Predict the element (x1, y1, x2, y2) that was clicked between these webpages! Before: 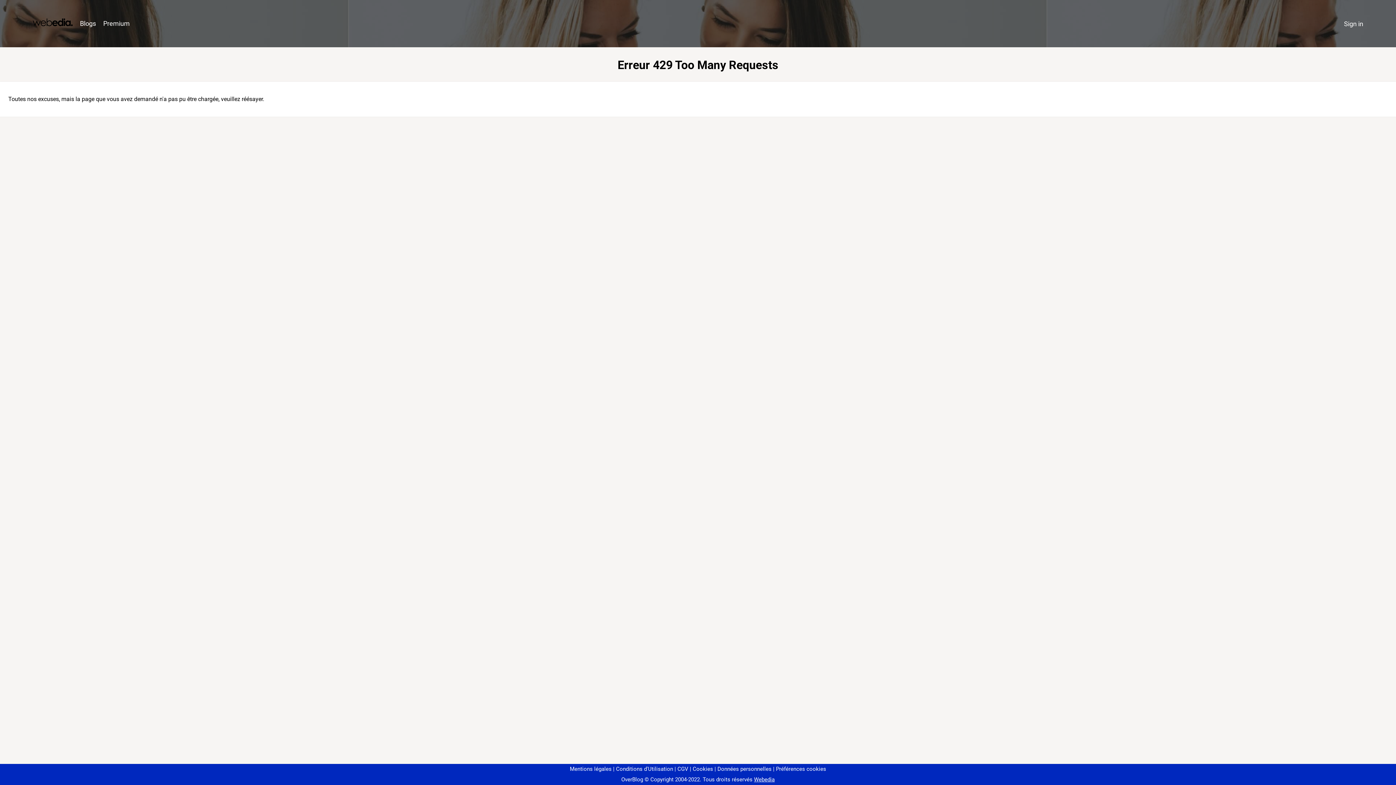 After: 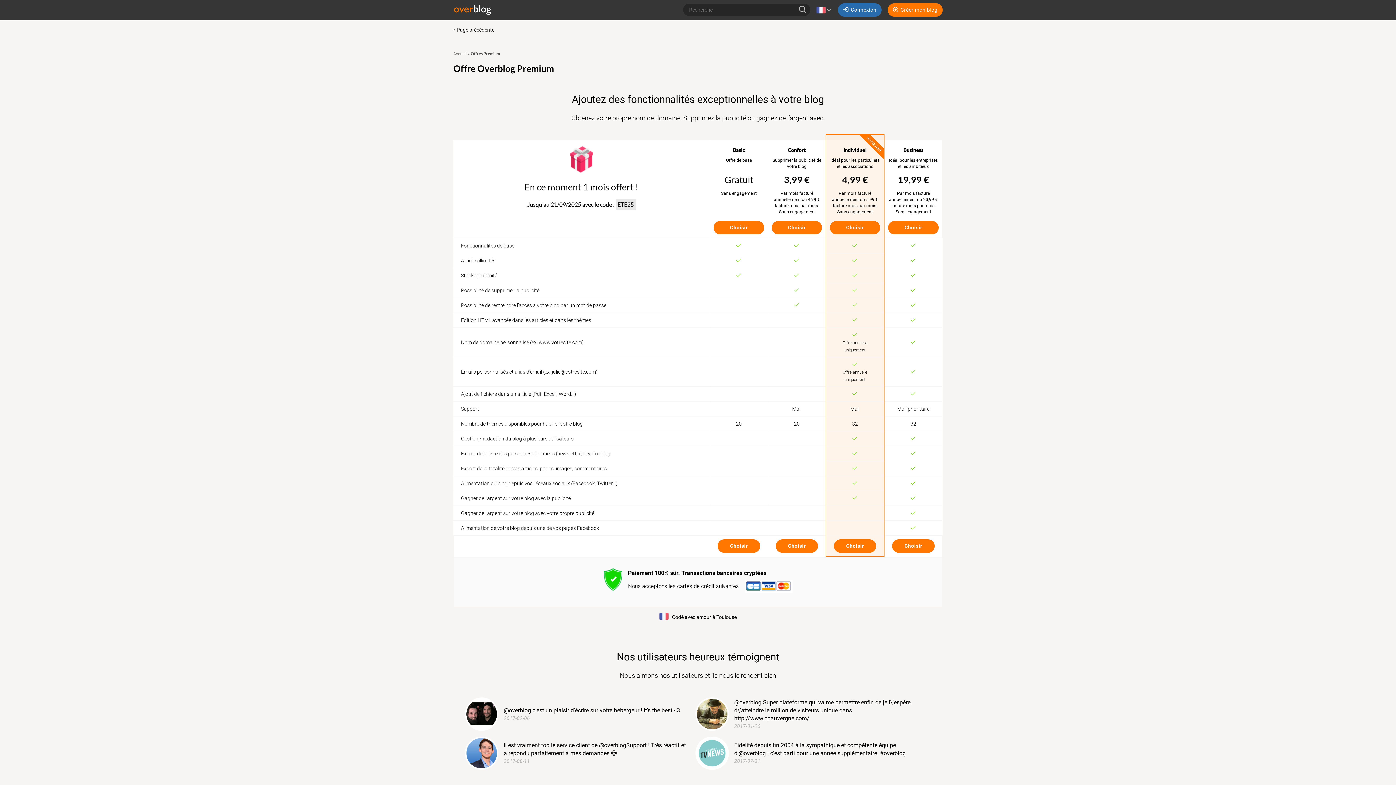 Action: label: Premium bbox: (99, 16, 133, 31)